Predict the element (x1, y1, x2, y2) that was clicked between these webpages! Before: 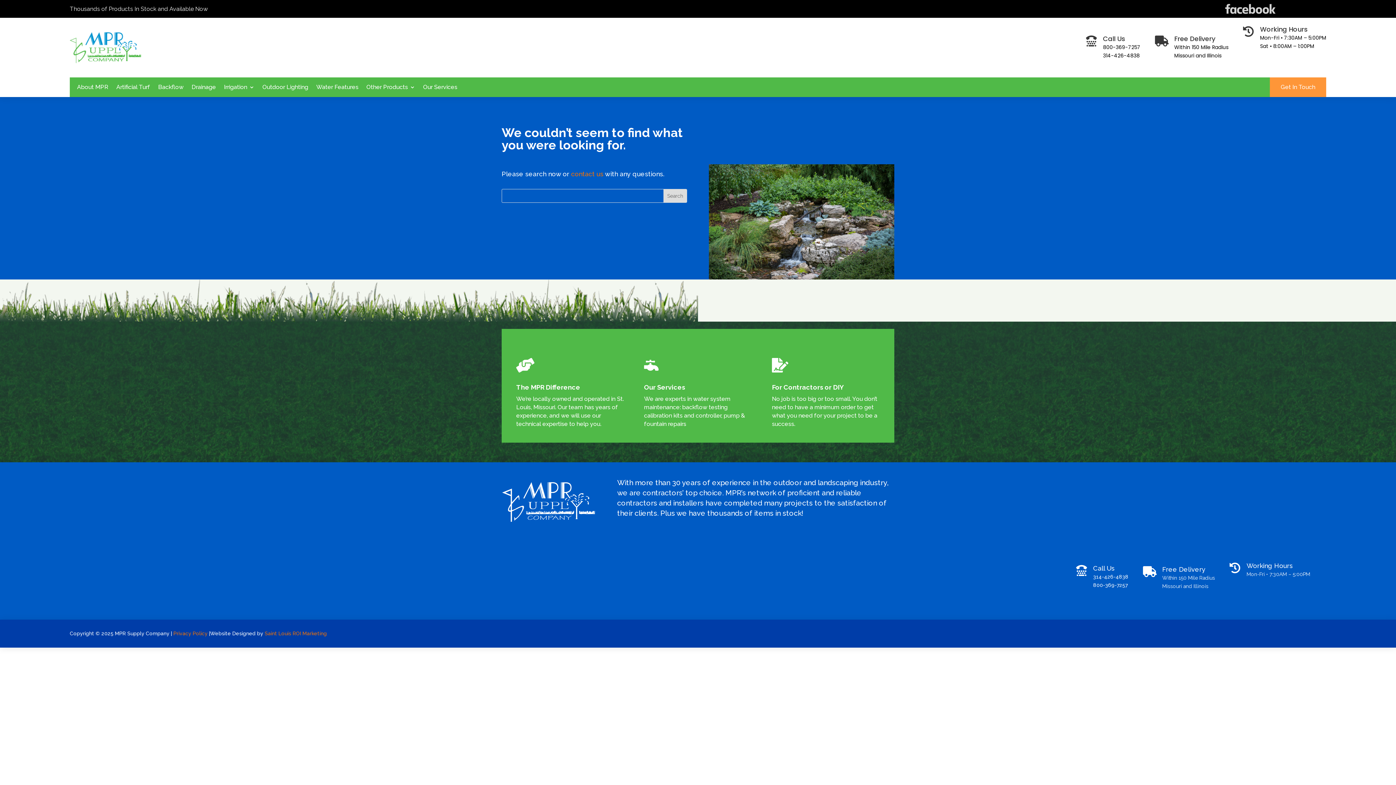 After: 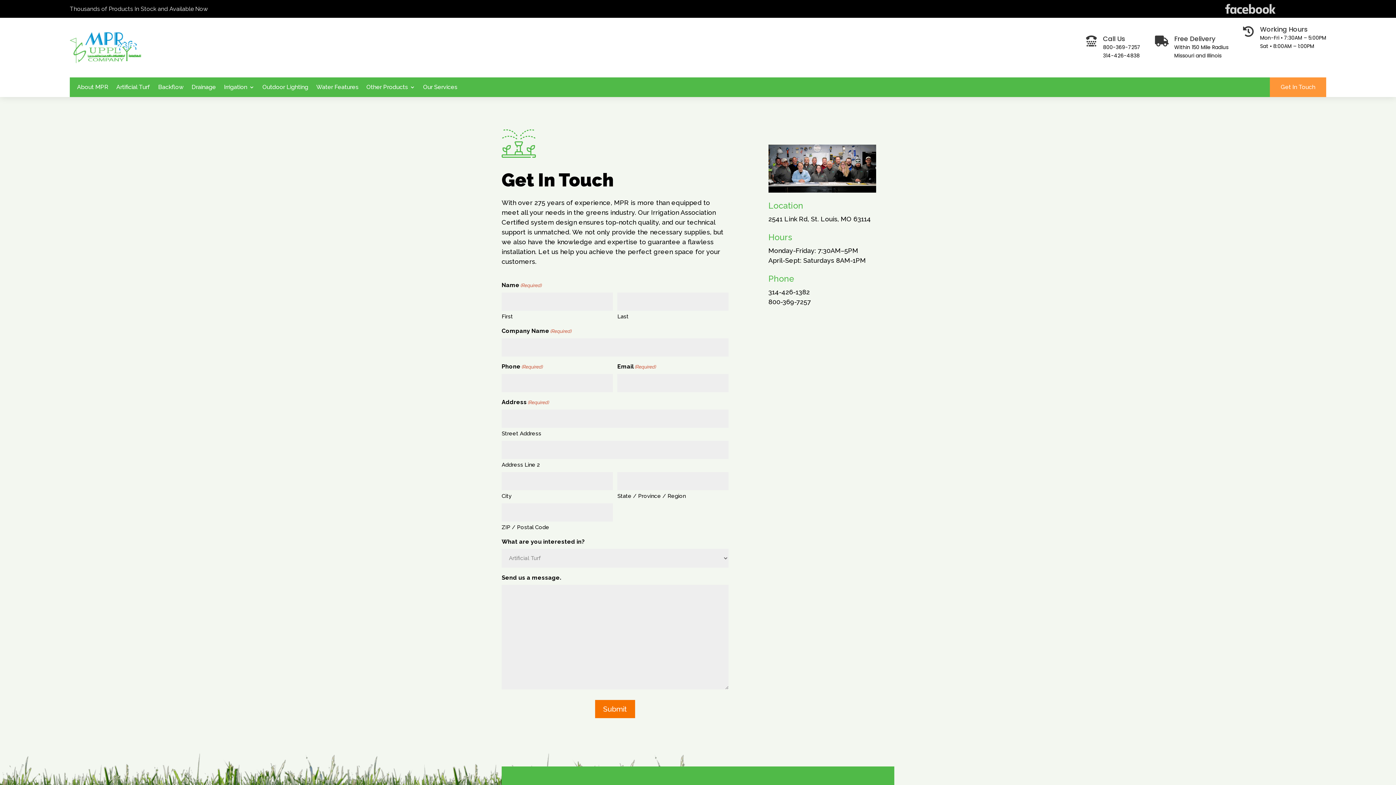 Action: bbox: (571, 170, 603, 177) label: contact us